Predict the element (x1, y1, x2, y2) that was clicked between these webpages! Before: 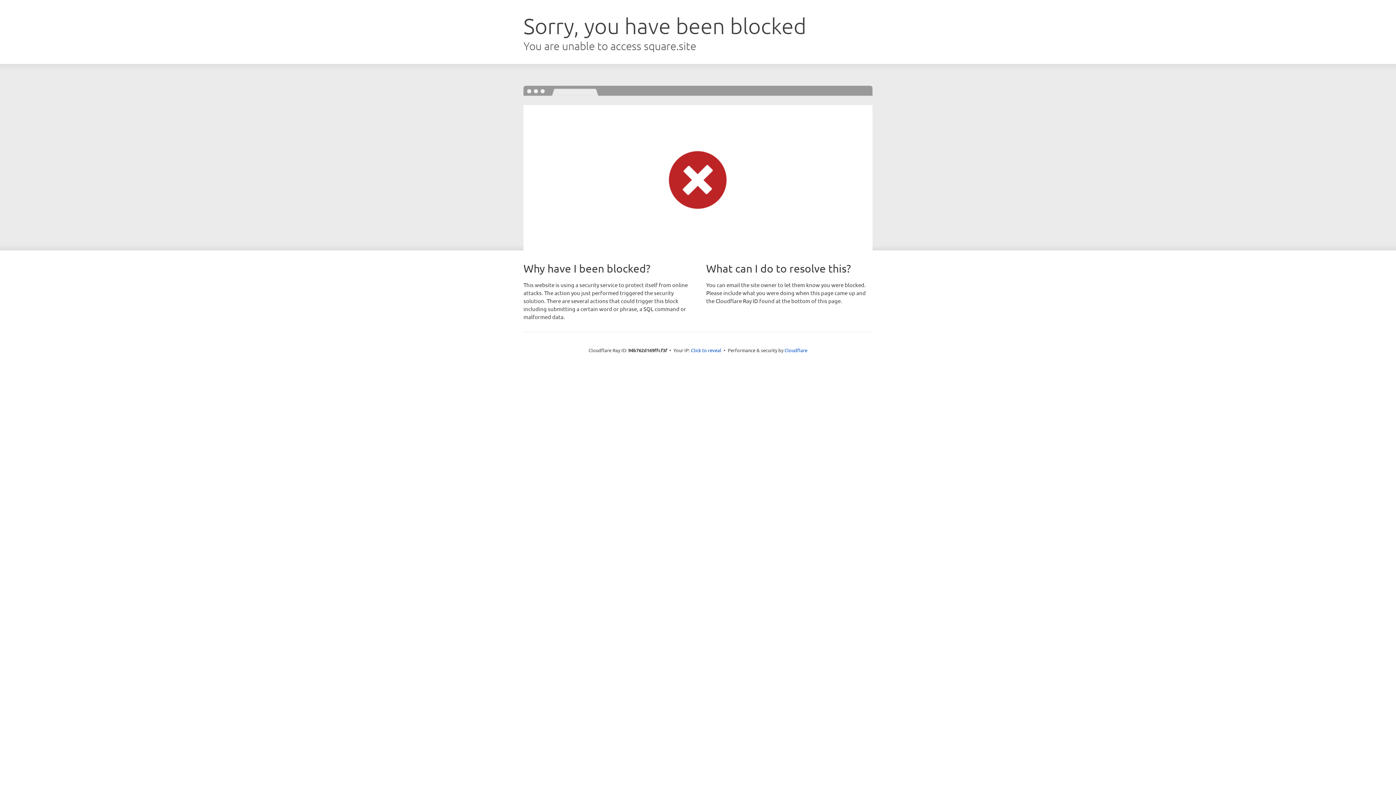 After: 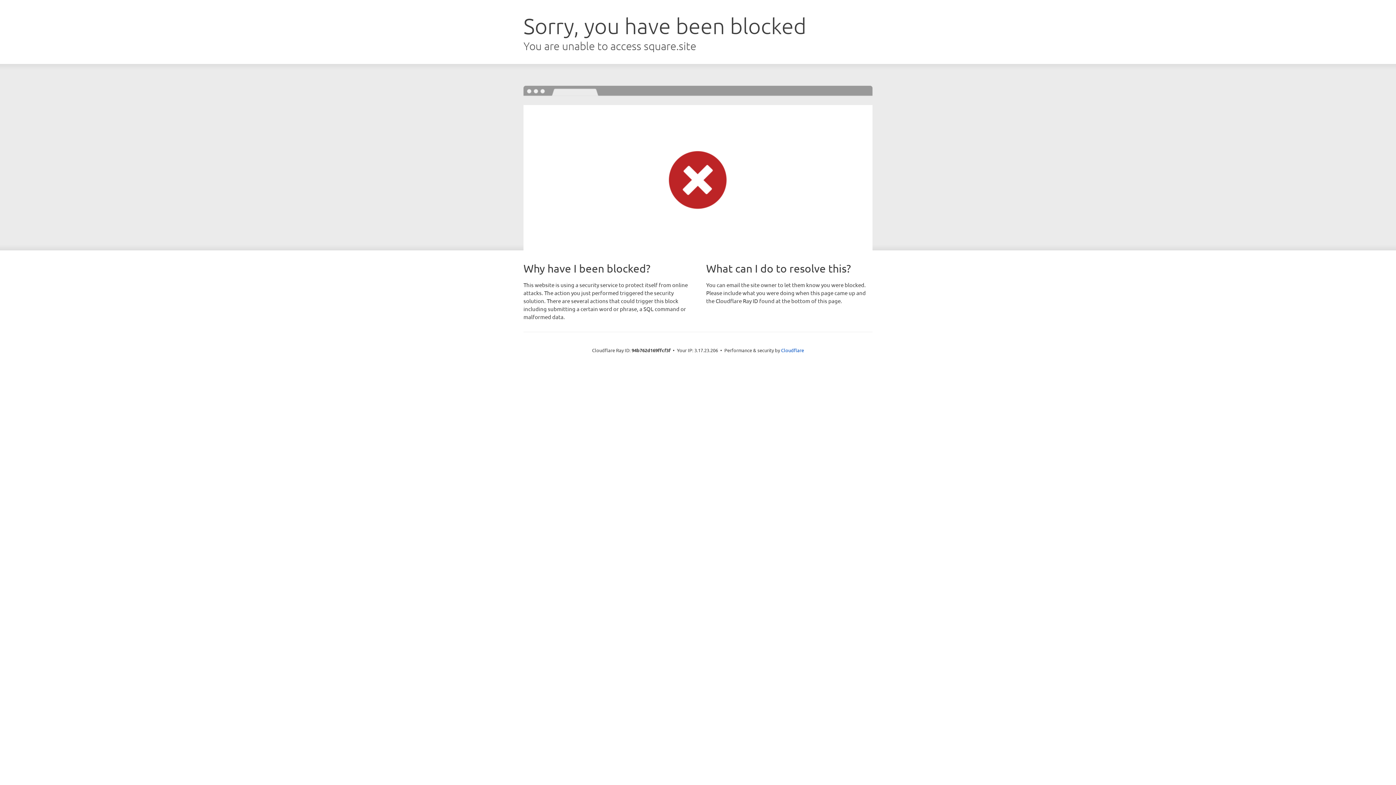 Action: label: Click to reveal bbox: (691, 346, 721, 353)